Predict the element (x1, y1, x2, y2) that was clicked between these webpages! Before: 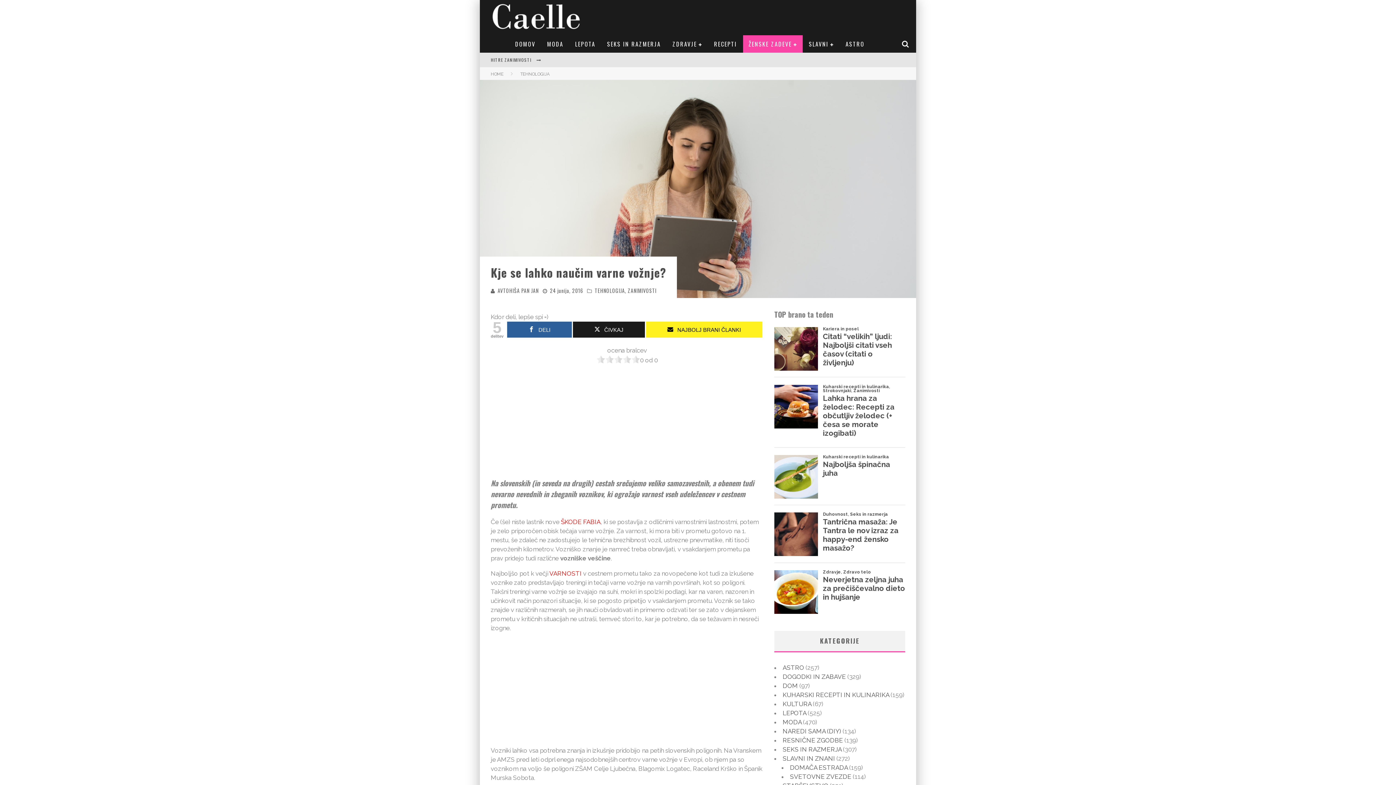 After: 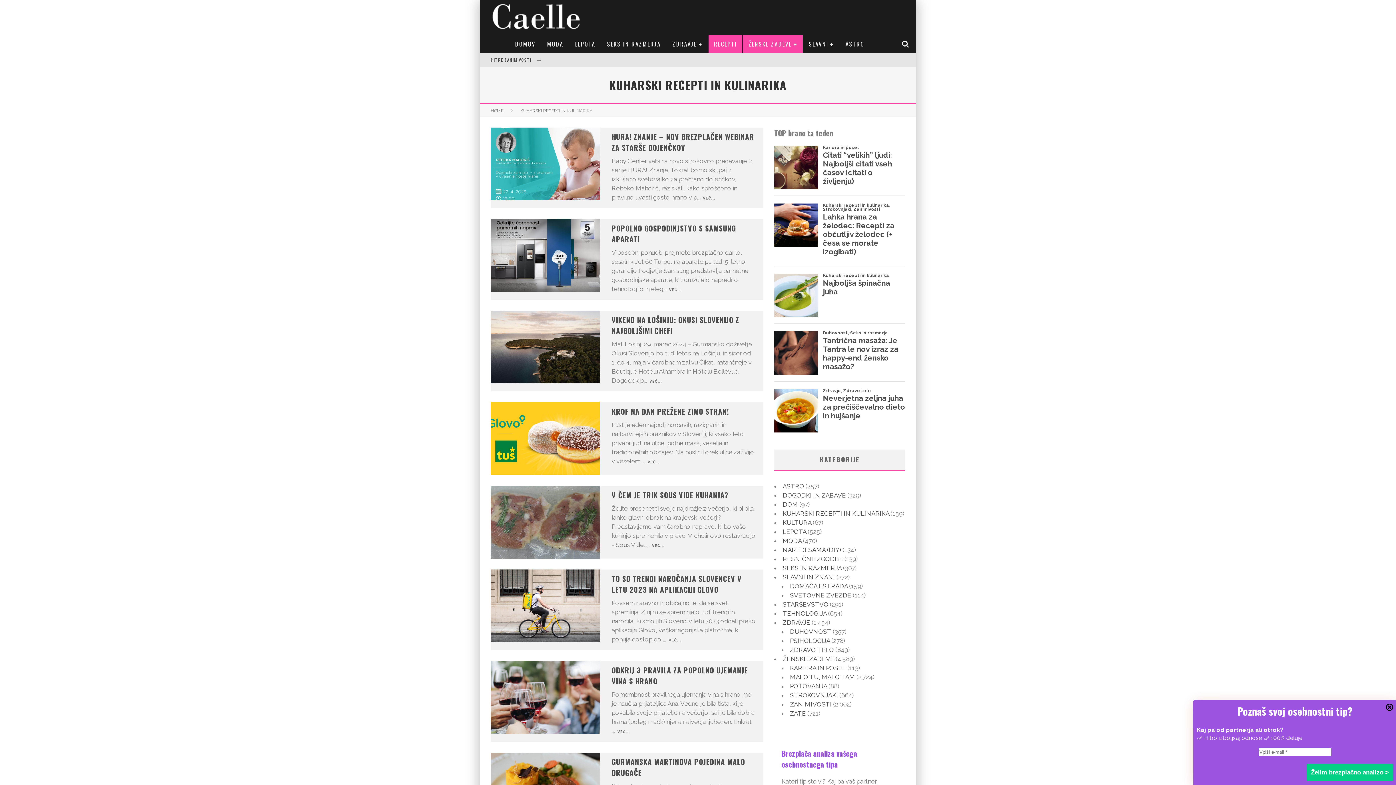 Action: label: KUHARSKI RECEPTI IN KULINARIKA bbox: (782, 691, 889, 698)